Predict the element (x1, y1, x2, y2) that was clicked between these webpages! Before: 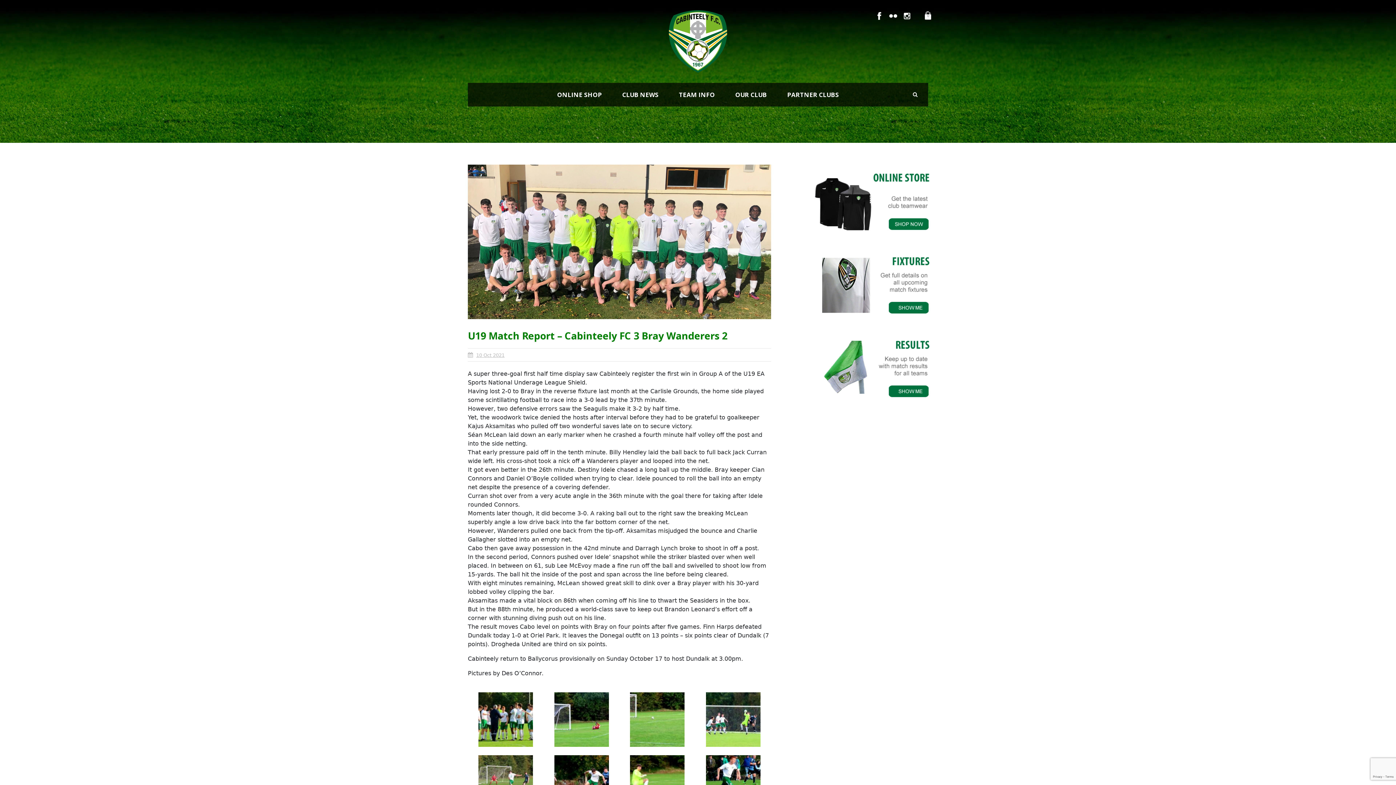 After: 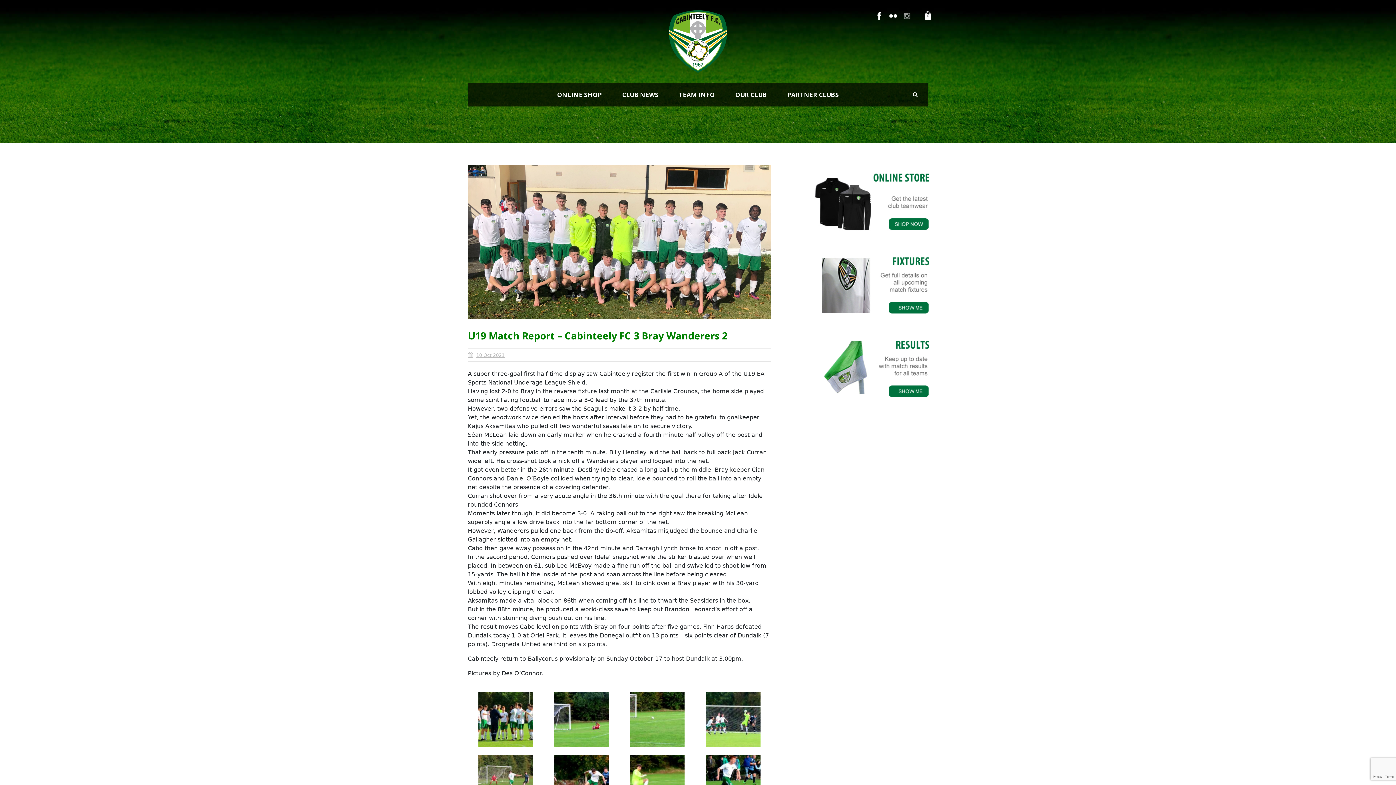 Action: bbox: (903, 12, 911, 18)